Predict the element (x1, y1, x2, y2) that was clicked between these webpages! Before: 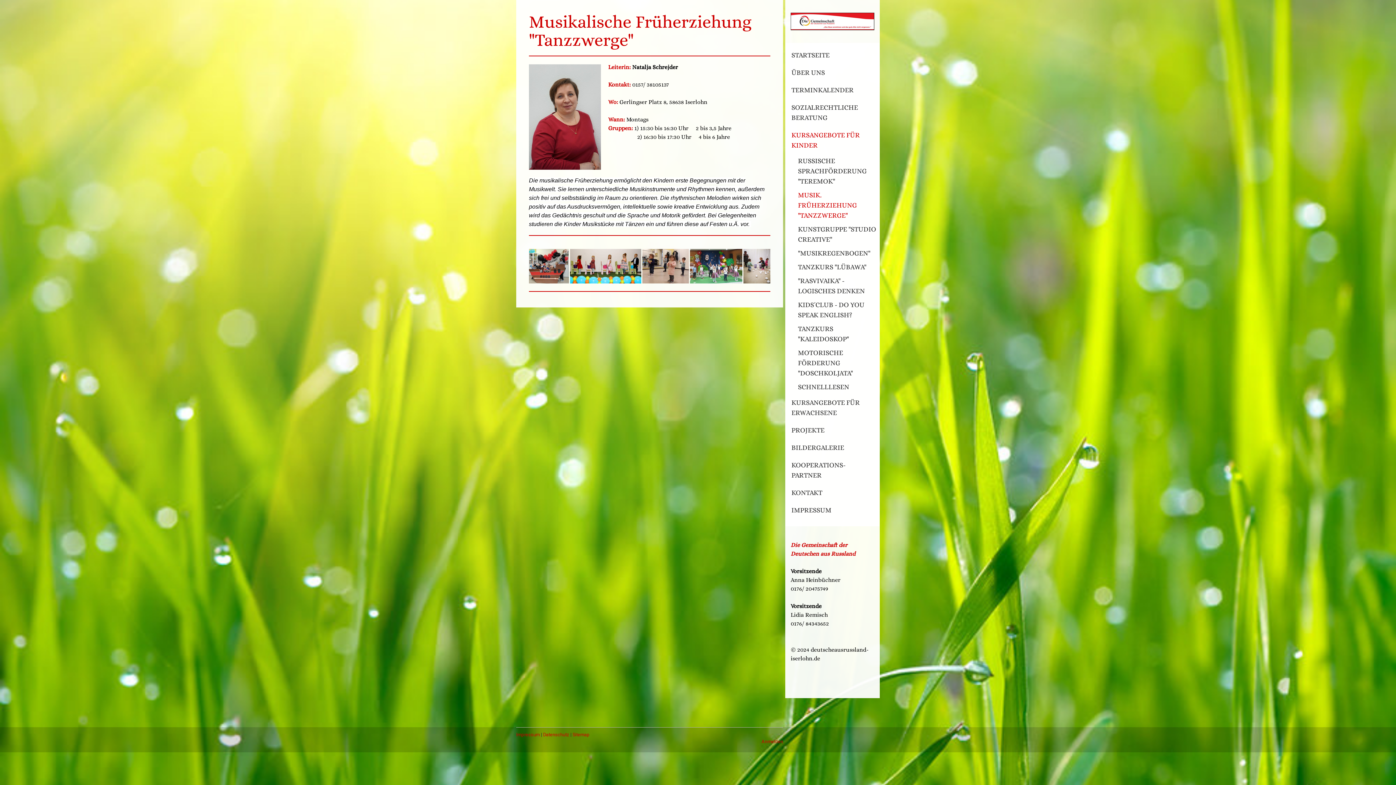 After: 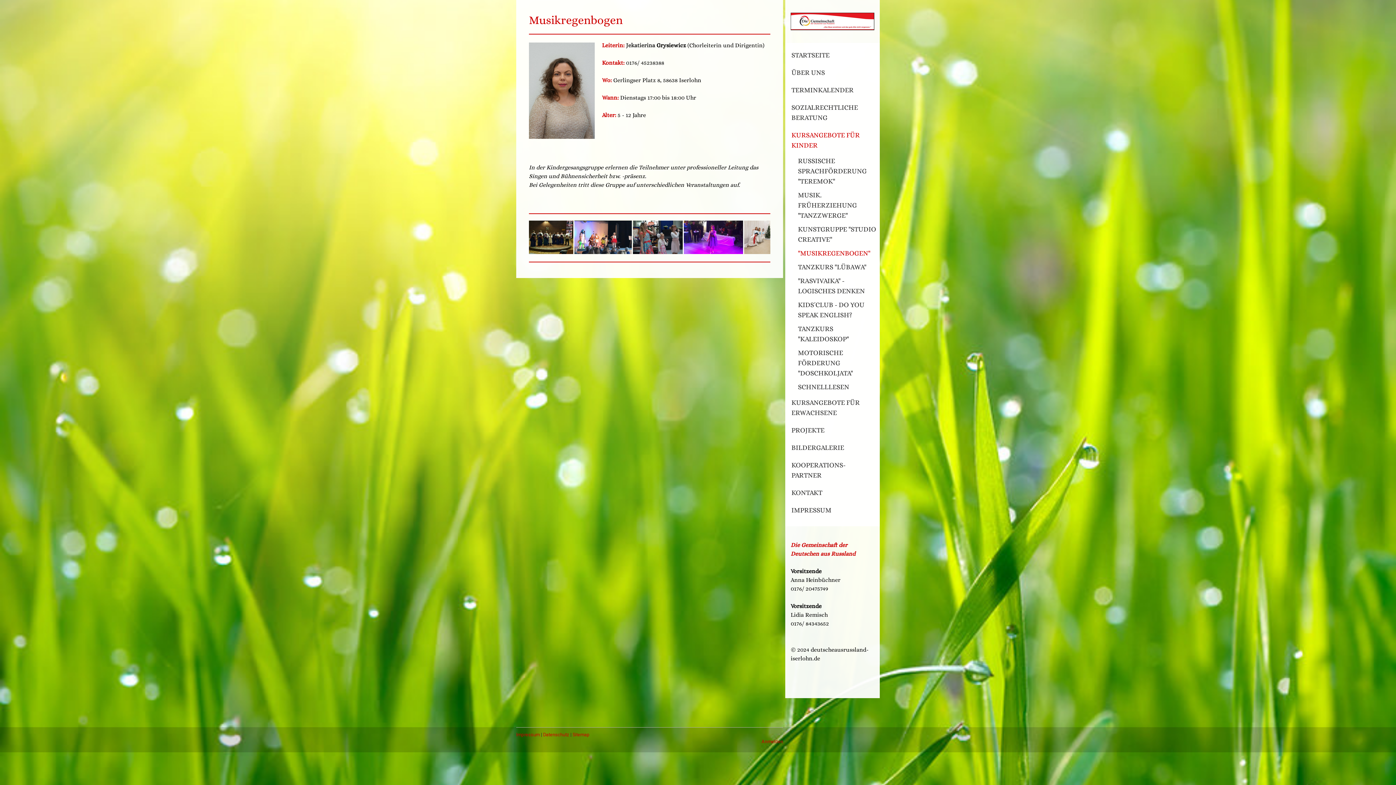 Action: bbox: (785, 246, 880, 260) label: "MUSIKREGENBOGEN"